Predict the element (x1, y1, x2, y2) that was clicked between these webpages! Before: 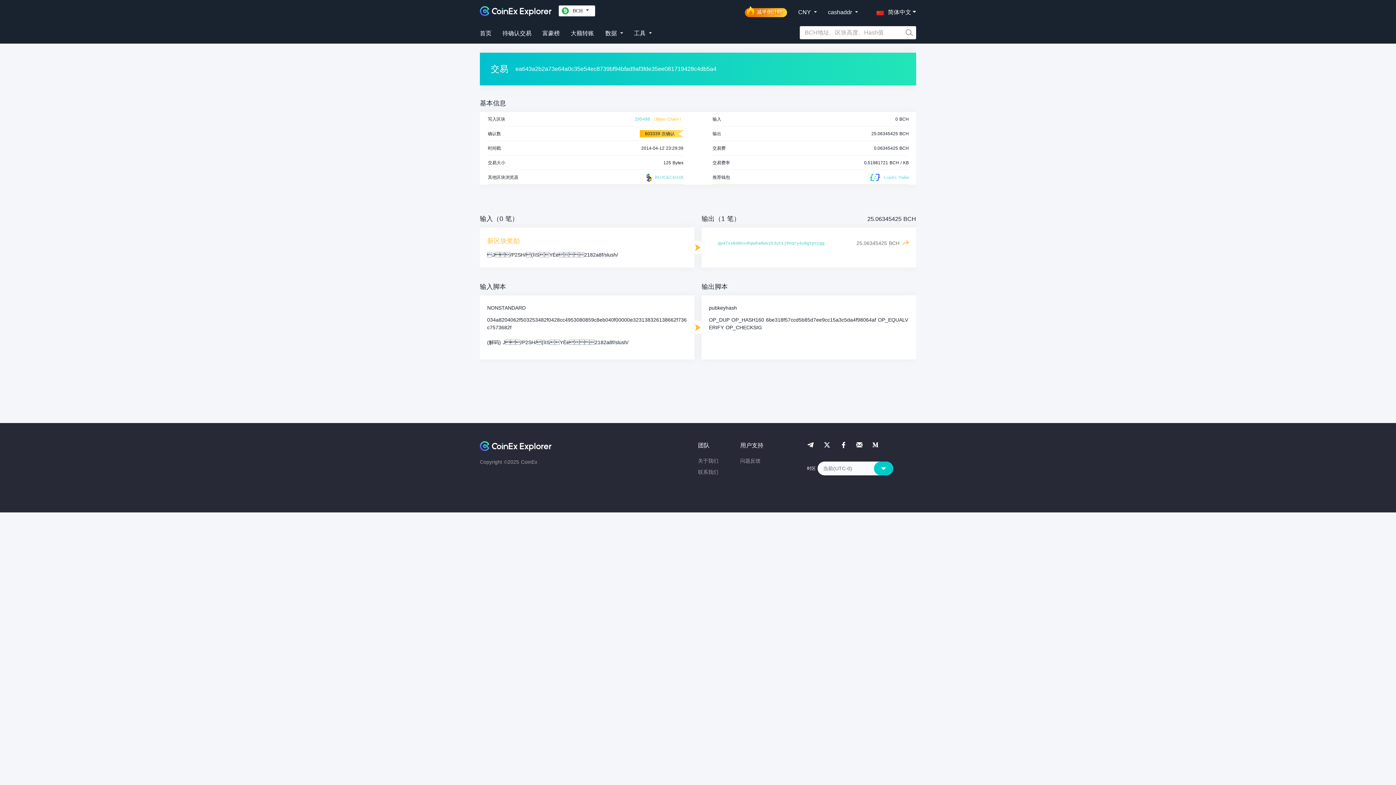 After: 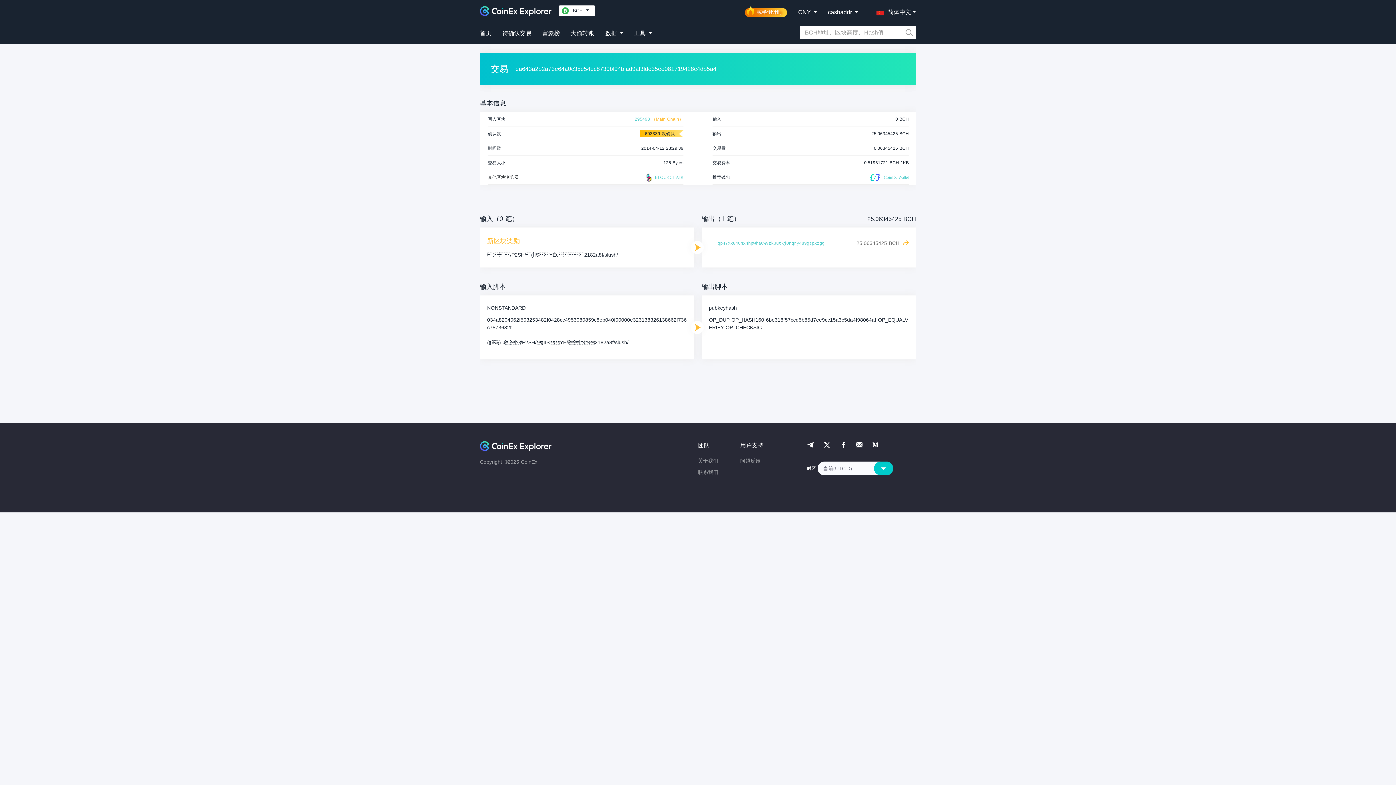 Action: bbox: (644, 170, 683, 184) label:  BLOCKCHAIR